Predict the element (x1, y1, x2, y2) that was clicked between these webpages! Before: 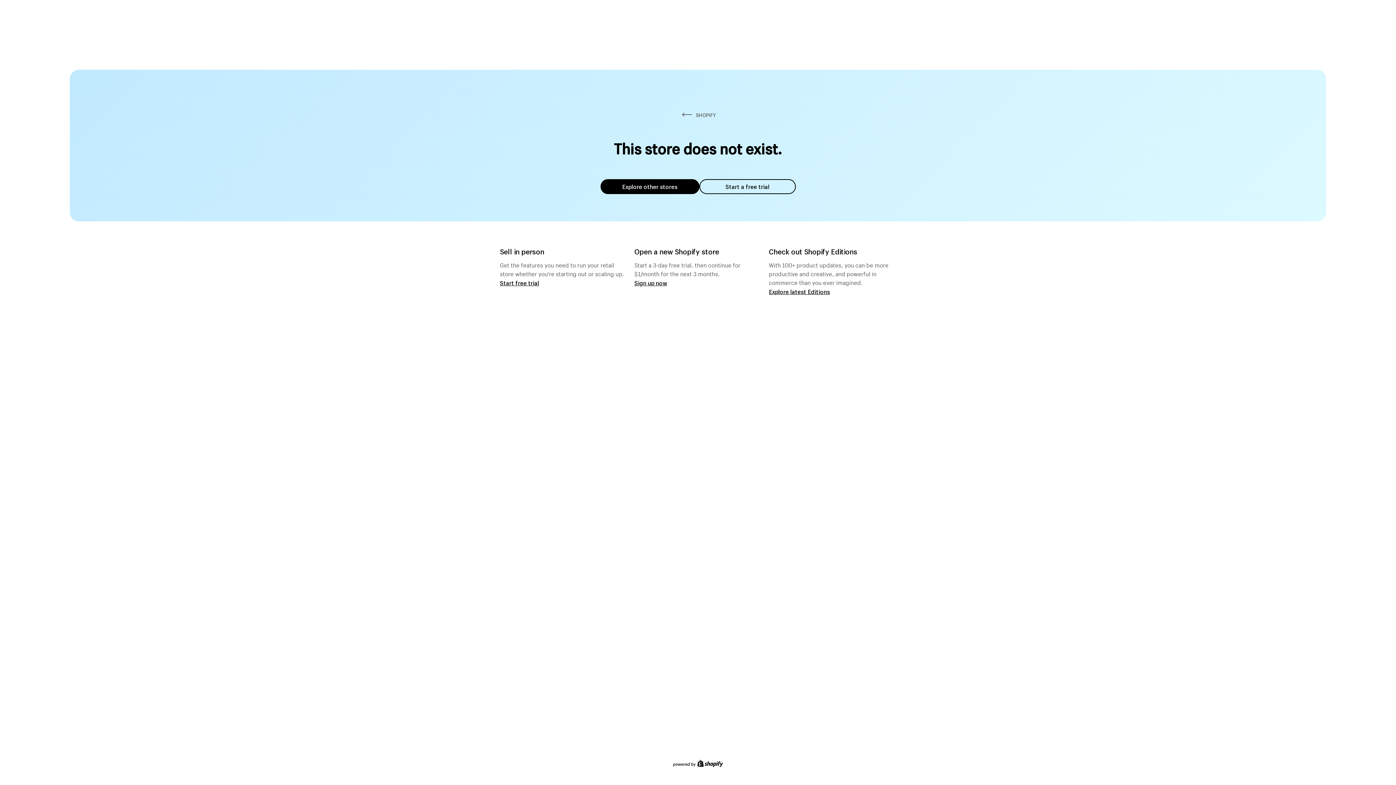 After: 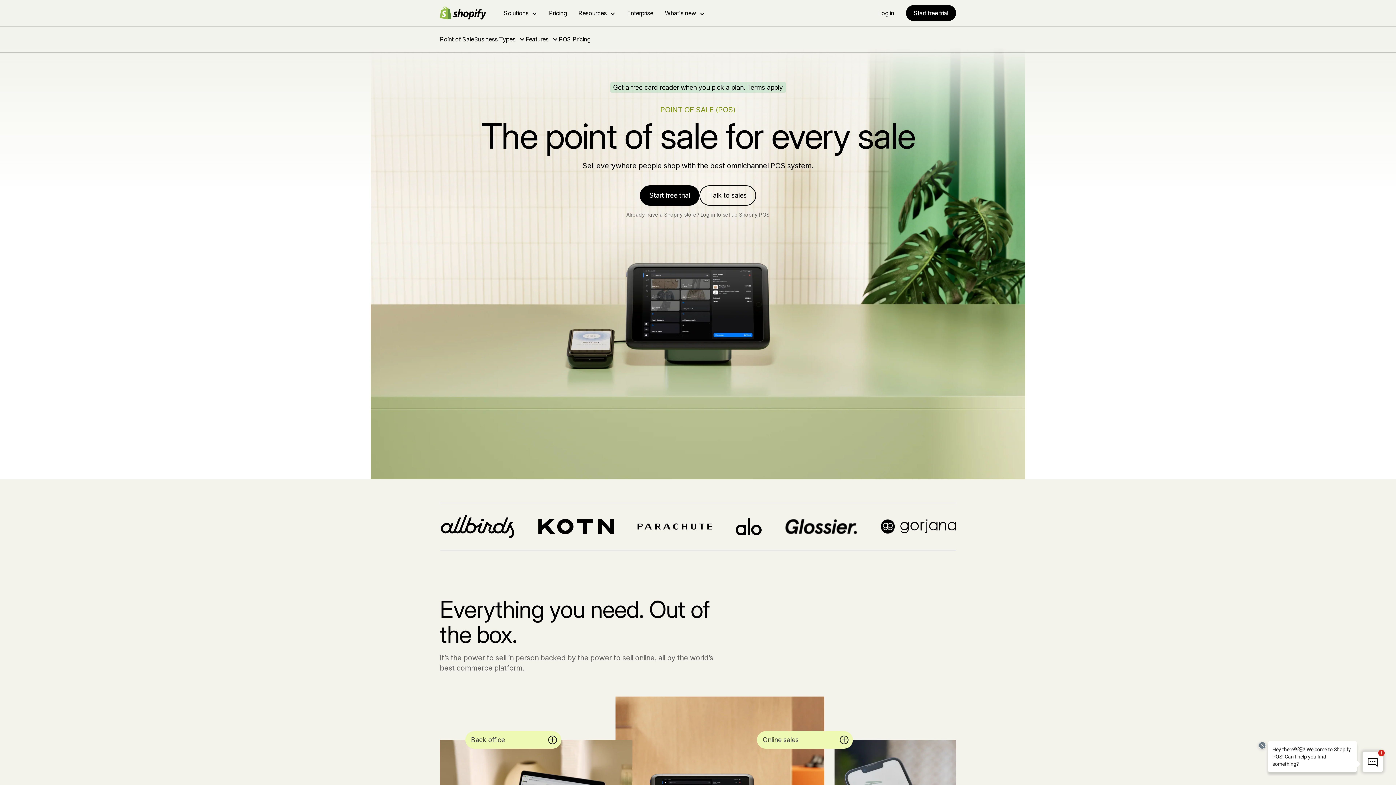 Action: label: Start free trial bbox: (500, 279, 539, 286)